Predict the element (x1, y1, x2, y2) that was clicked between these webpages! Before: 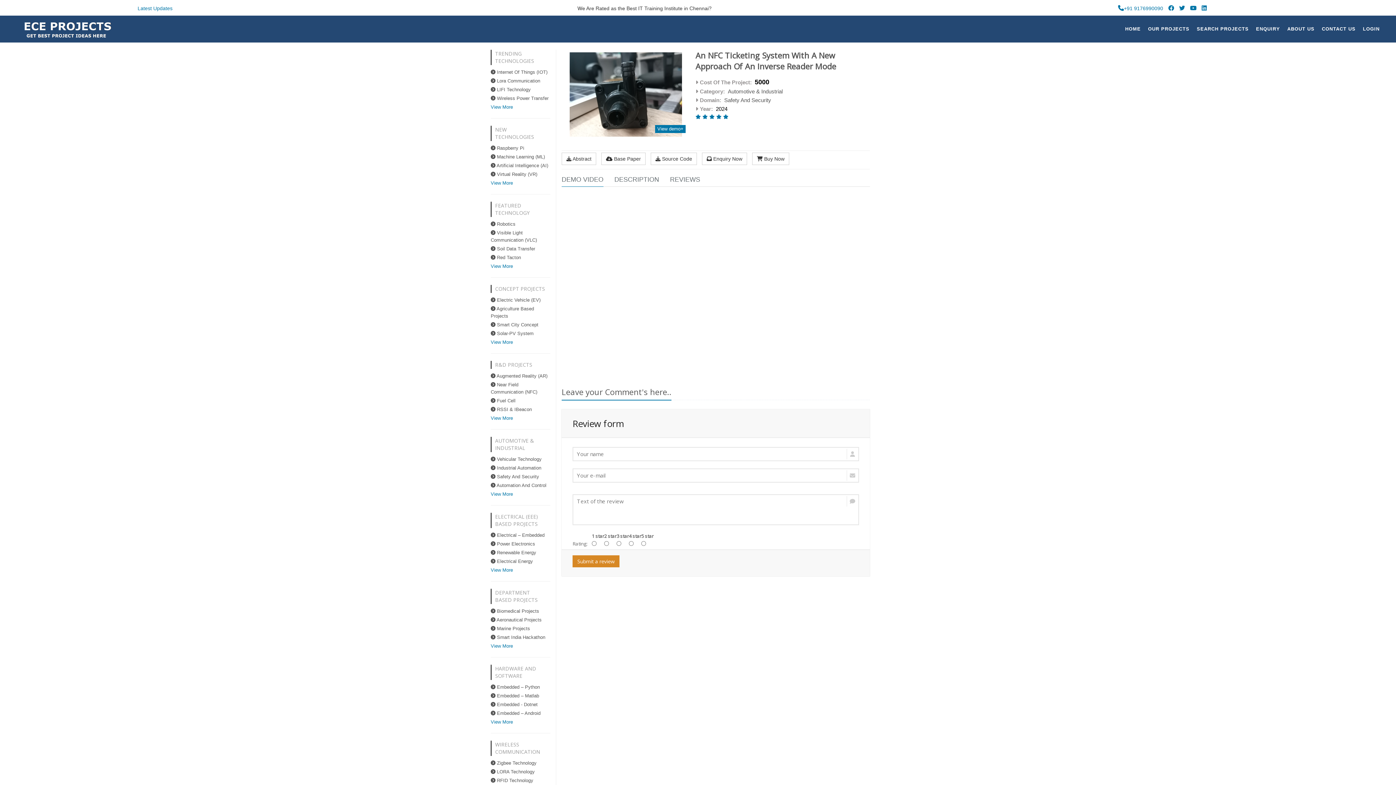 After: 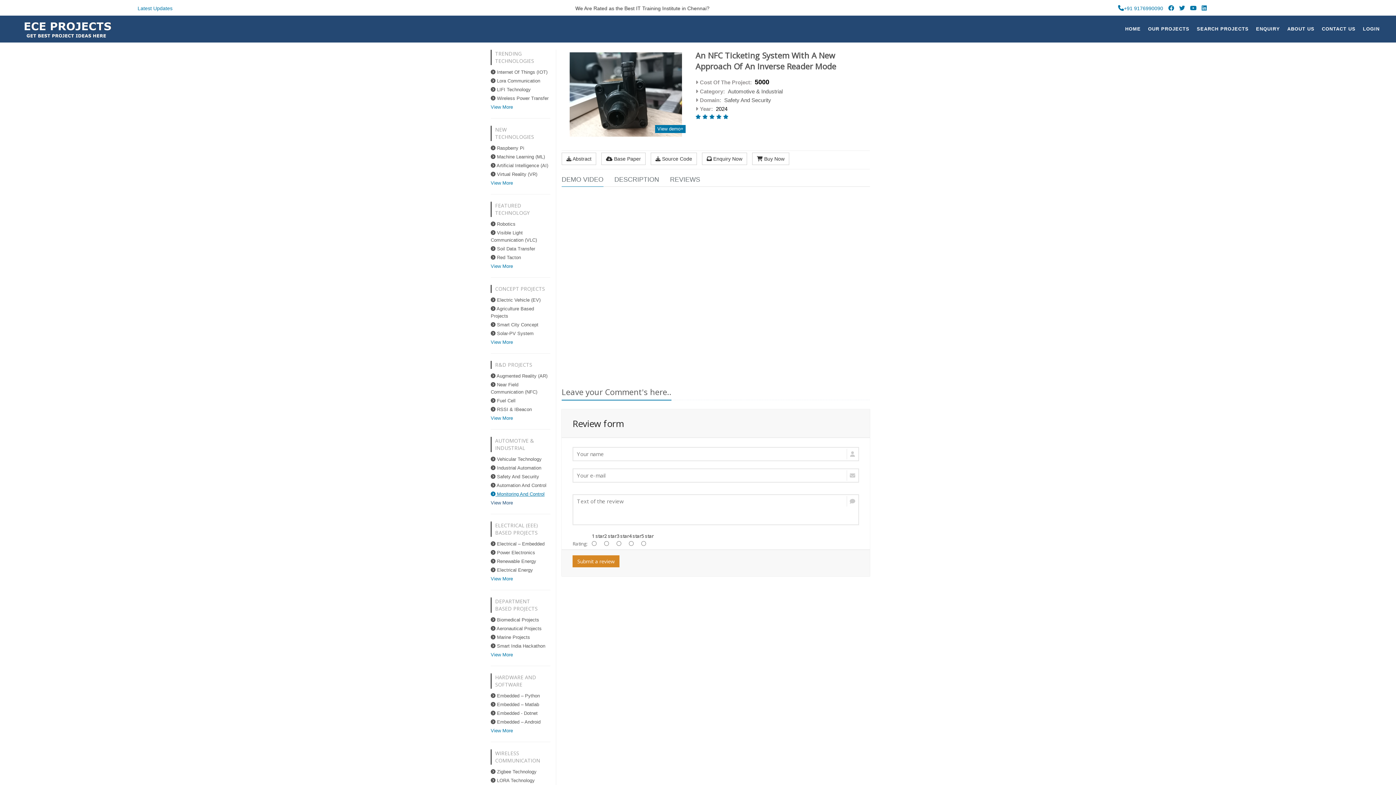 Action: label: View More bbox: (490, 491, 513, 497)